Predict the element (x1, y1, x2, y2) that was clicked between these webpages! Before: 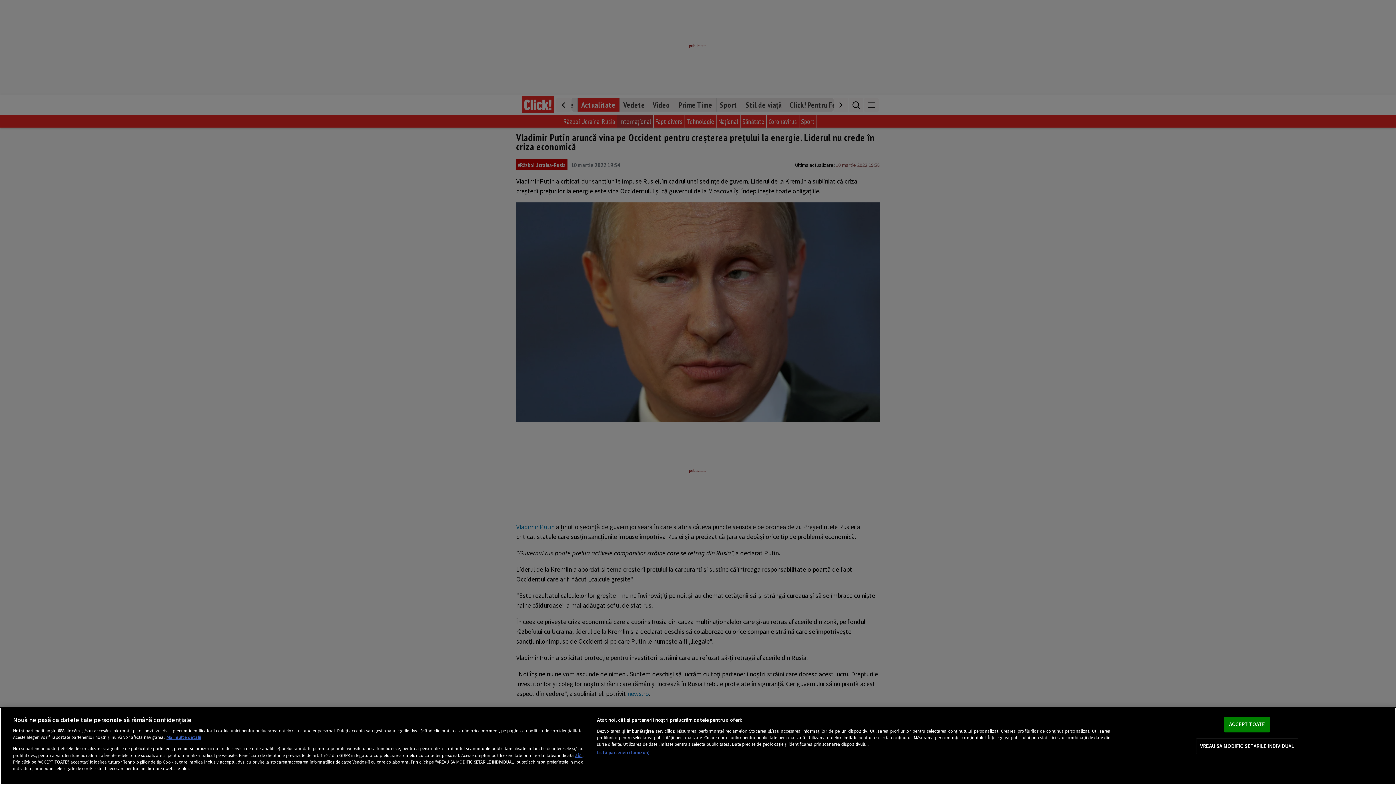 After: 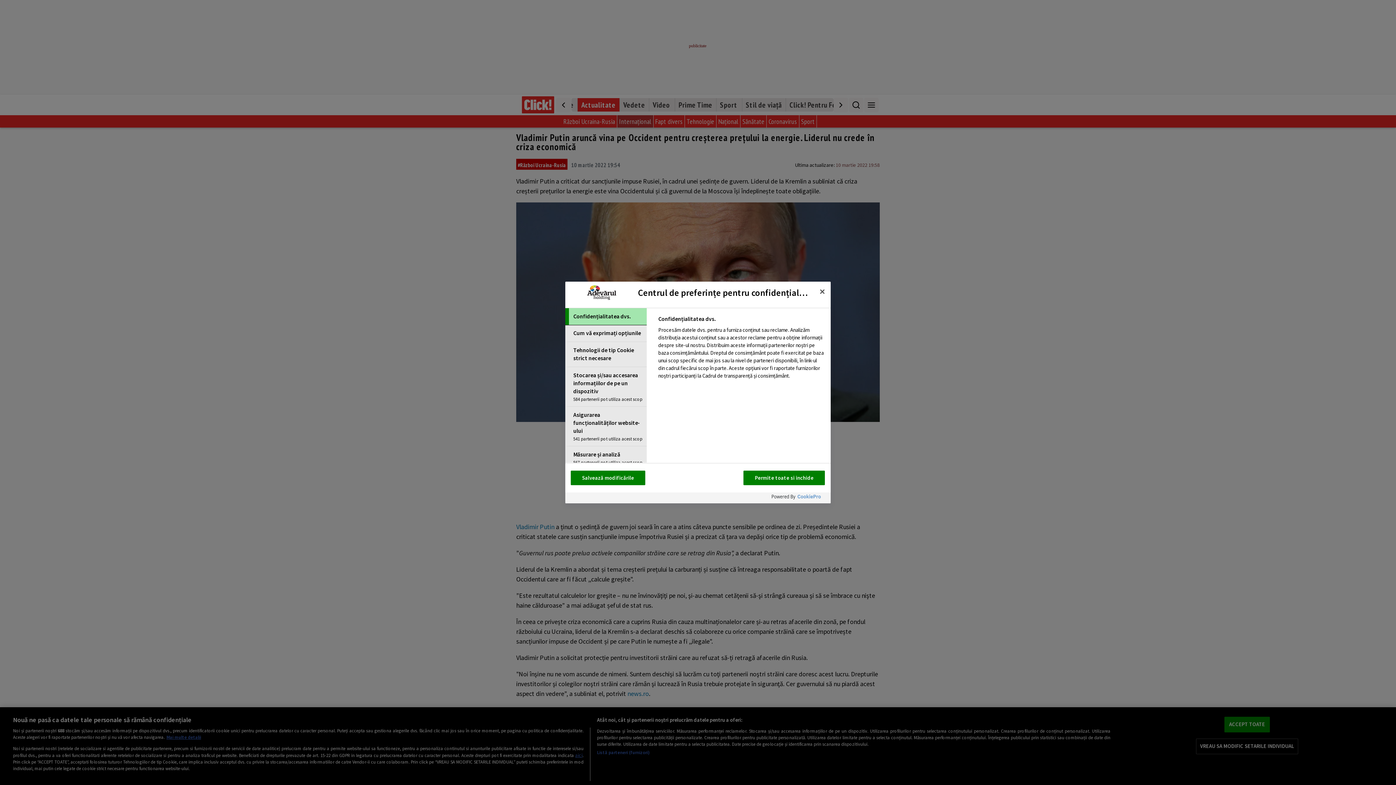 Action: bbox: (1196, 739, 1298, 754) label: VREAU SA MODIFIC SETARILE INDIVIDUAL